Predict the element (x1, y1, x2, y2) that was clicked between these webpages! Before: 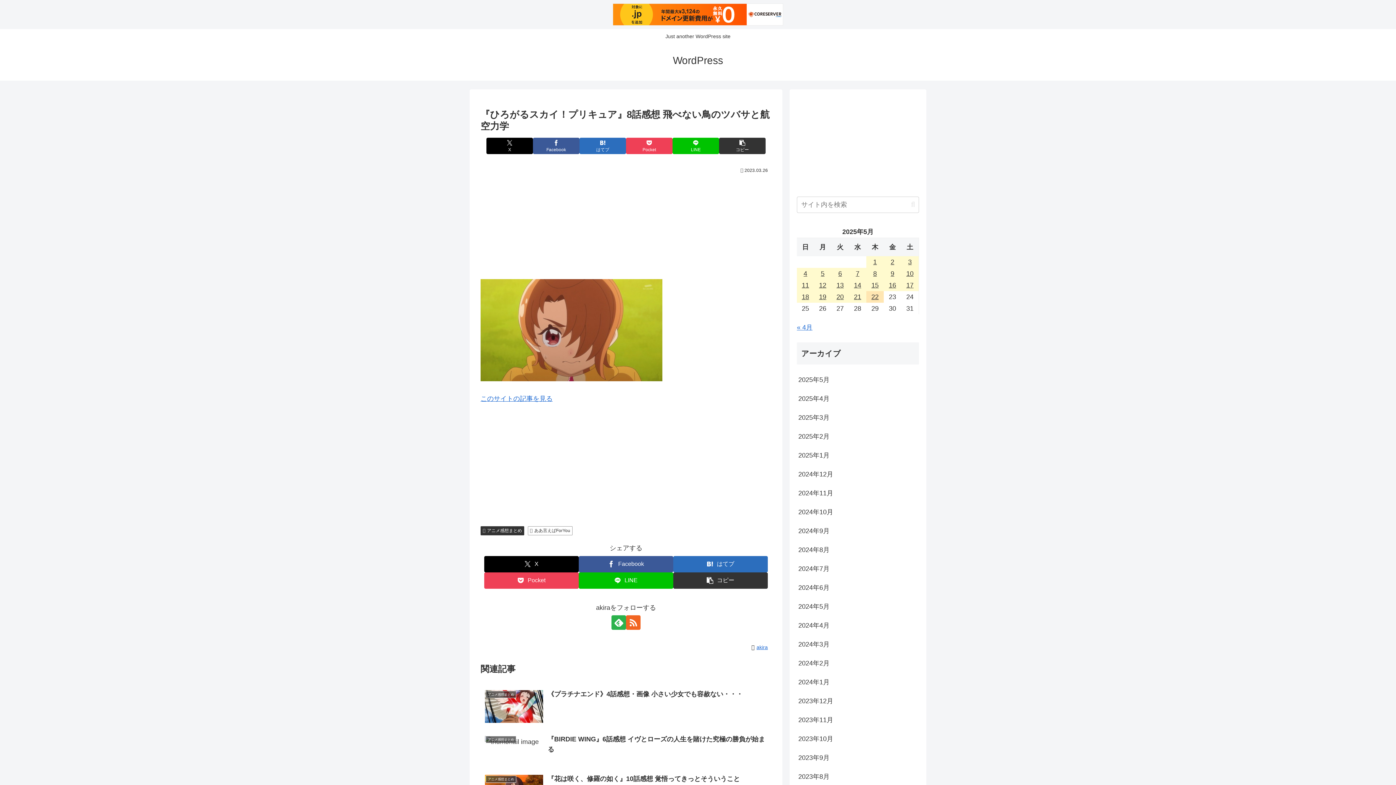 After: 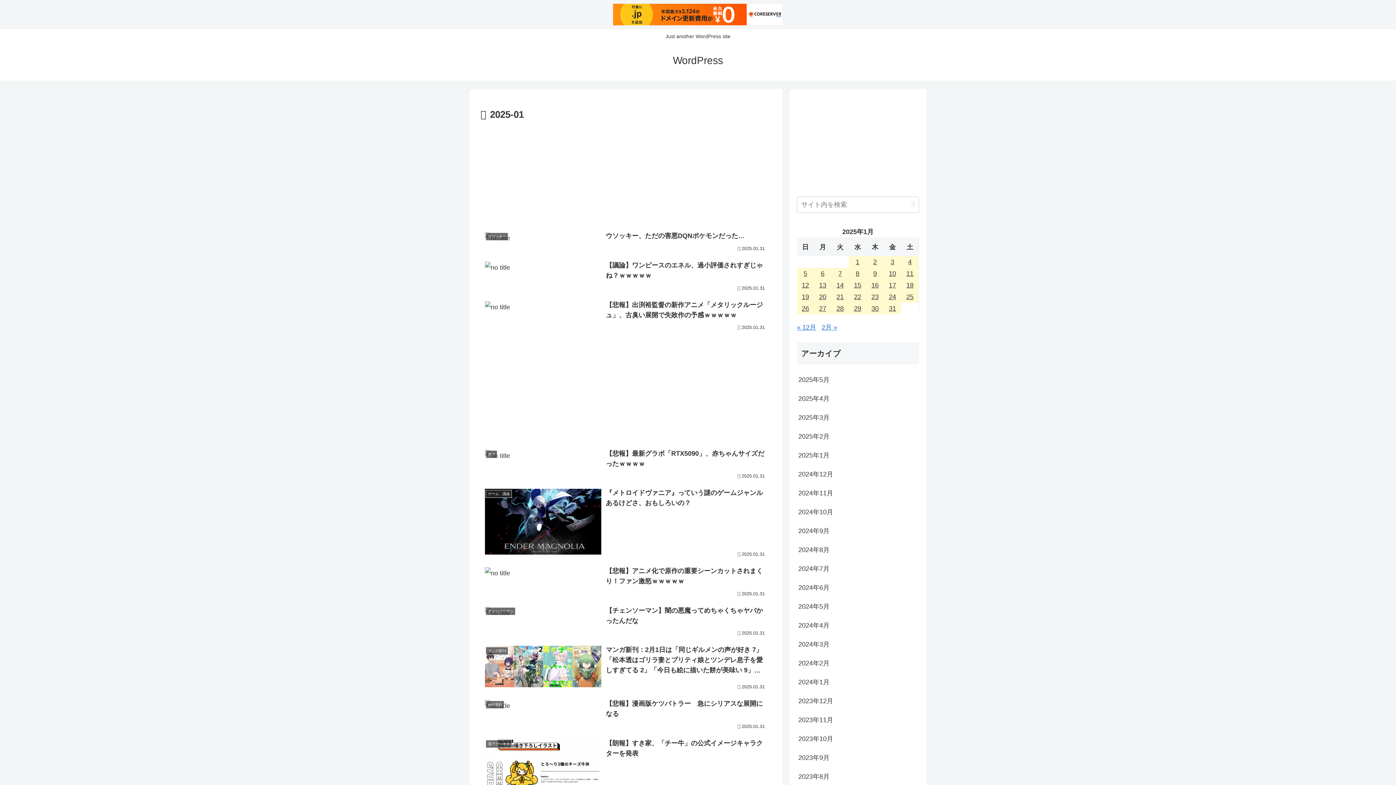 Action: bbox: (797, 446, 919, 465) label: 2025年1月